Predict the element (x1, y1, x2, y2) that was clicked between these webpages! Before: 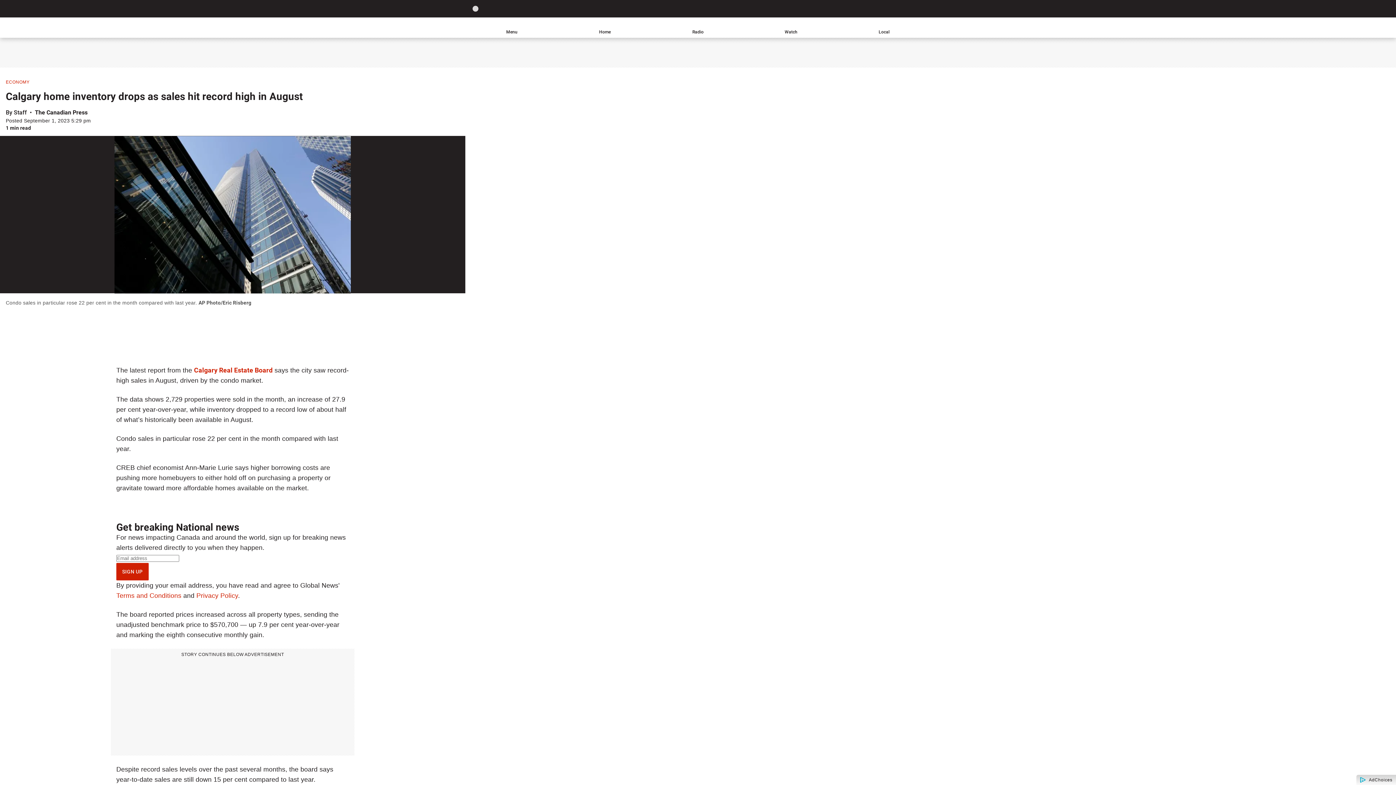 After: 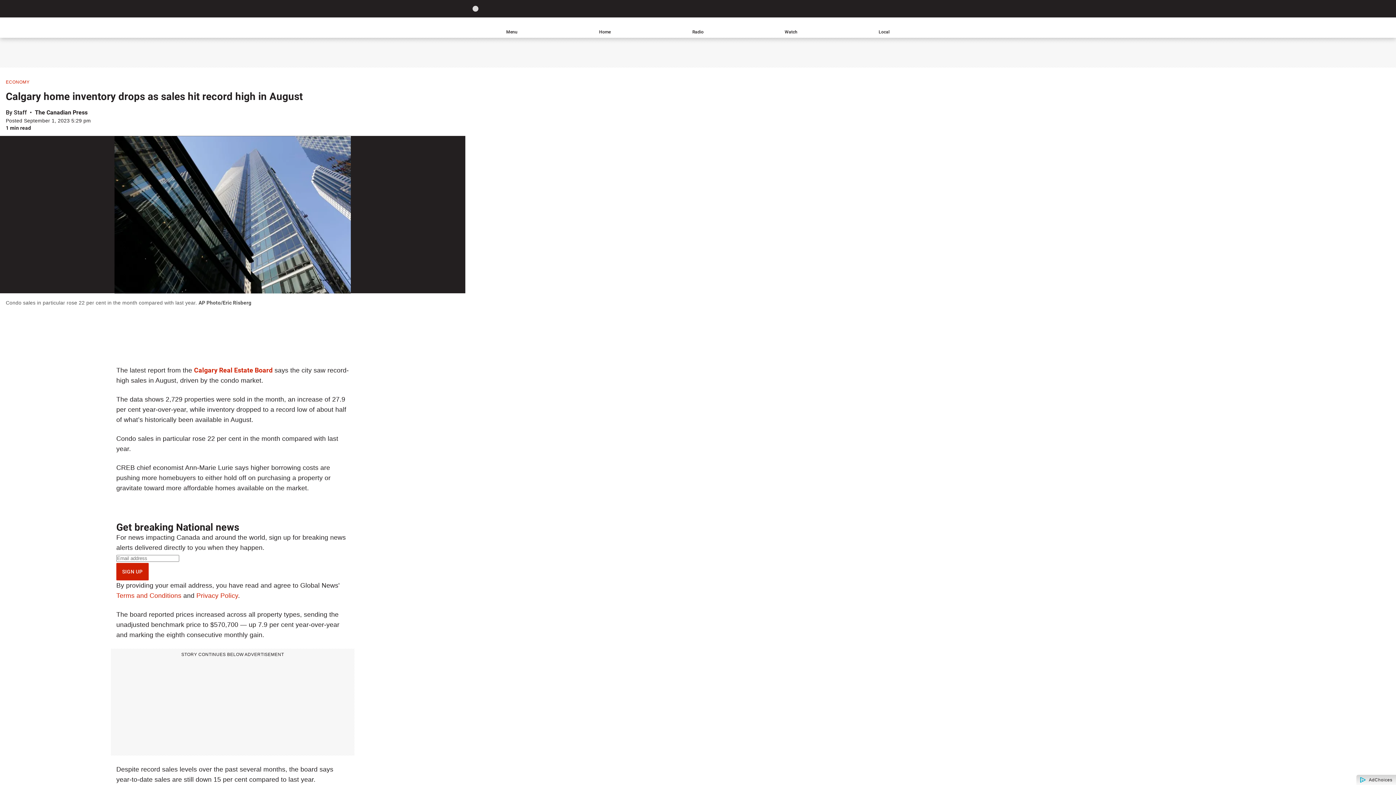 Action: bbox: (116, 592, 181, 599) label: Terms and Conditions